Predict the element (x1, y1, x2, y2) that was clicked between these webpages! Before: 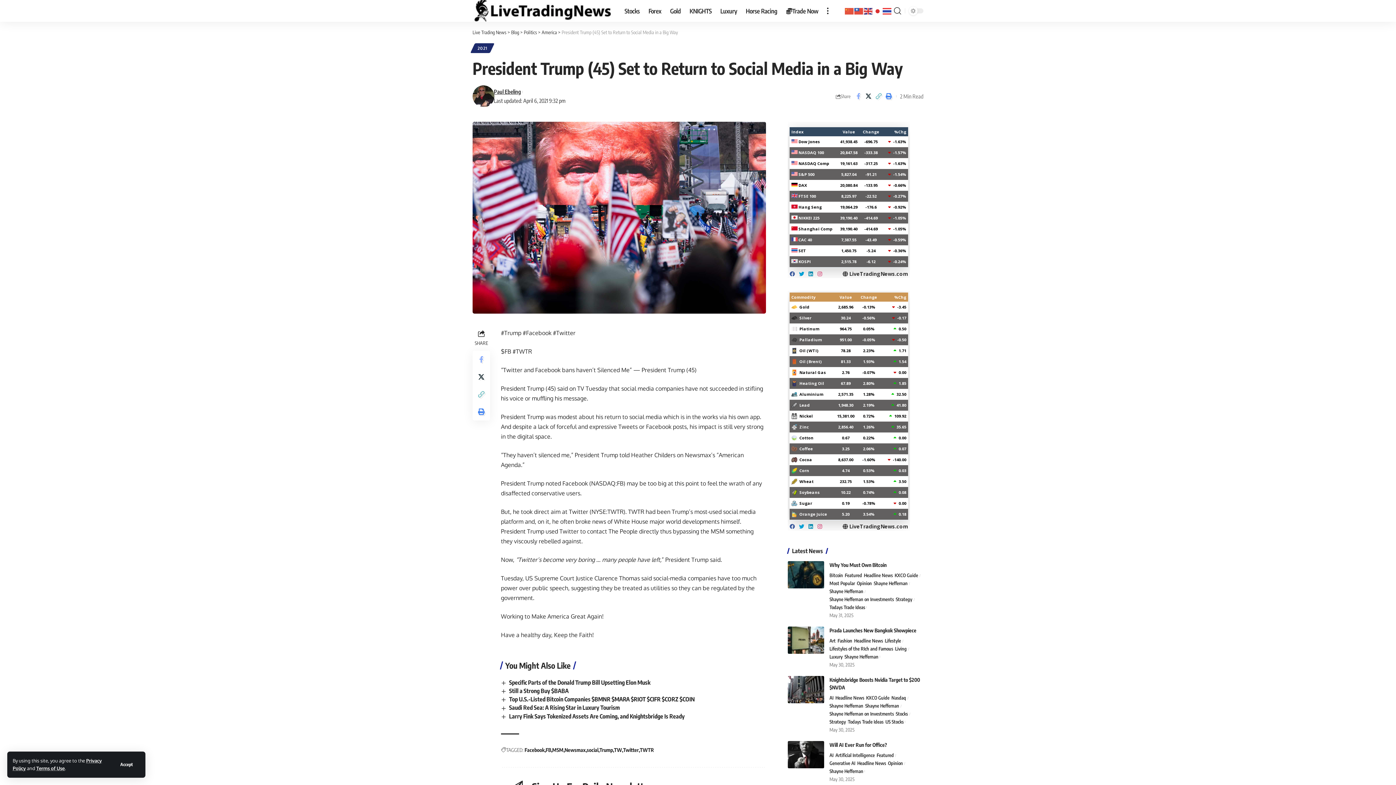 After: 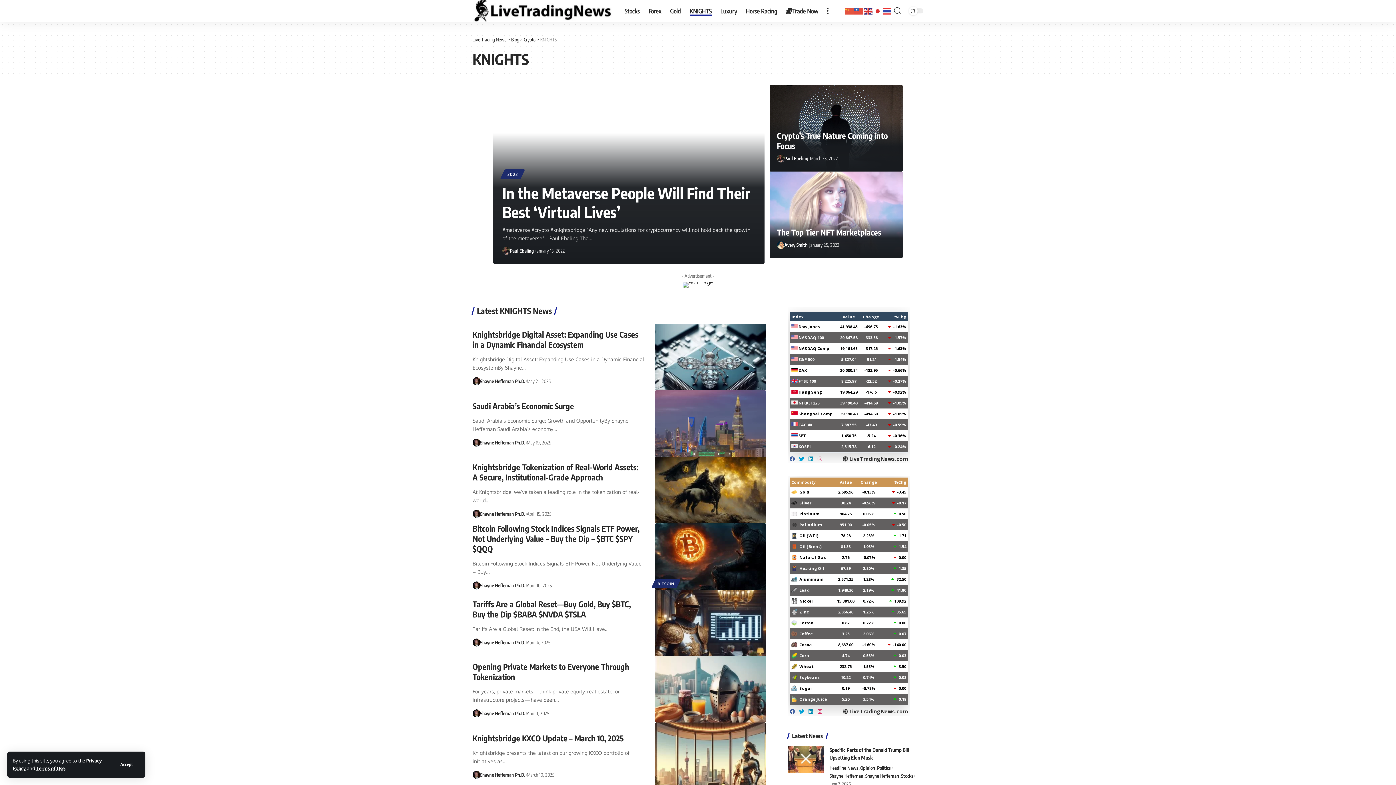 Action: bbox: (685, 0, 716, 21) label: KNIGHTS